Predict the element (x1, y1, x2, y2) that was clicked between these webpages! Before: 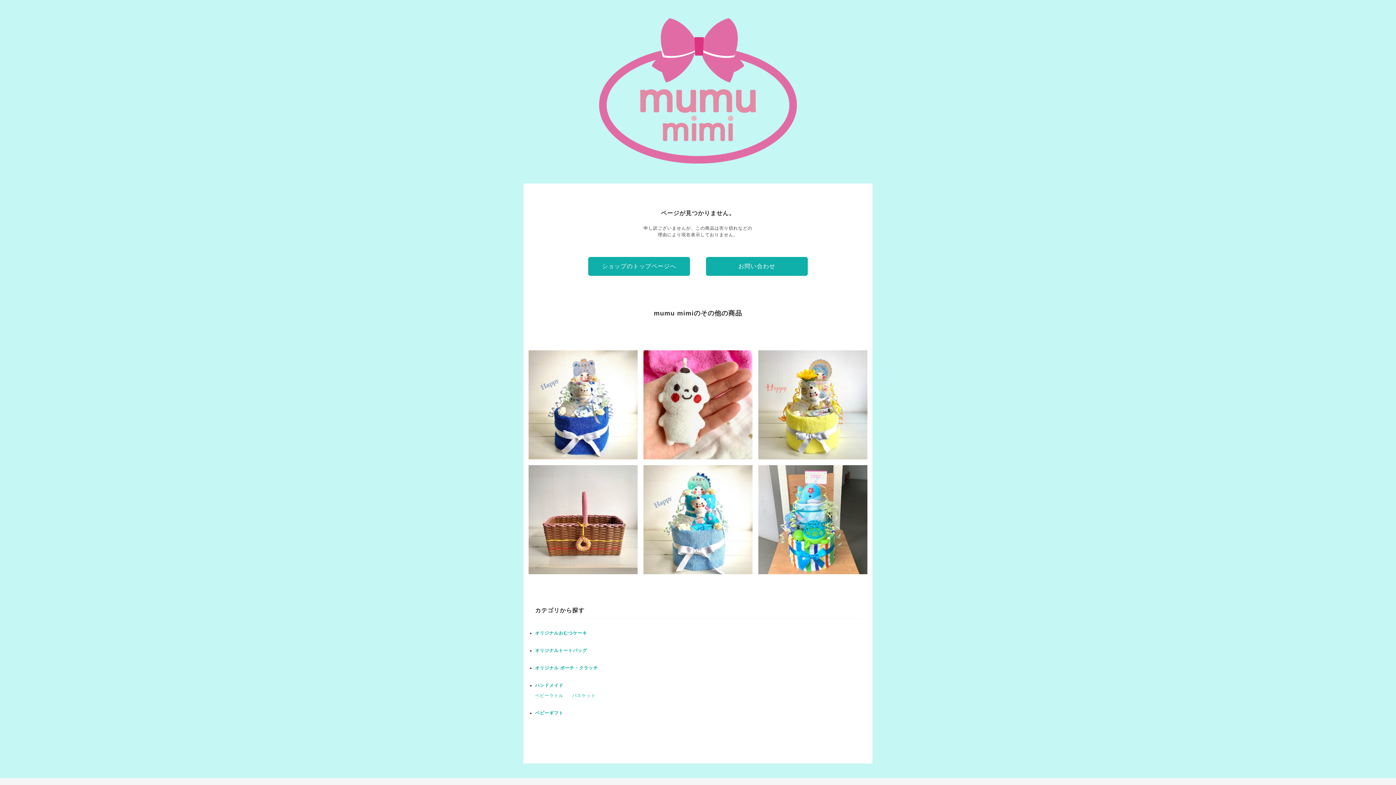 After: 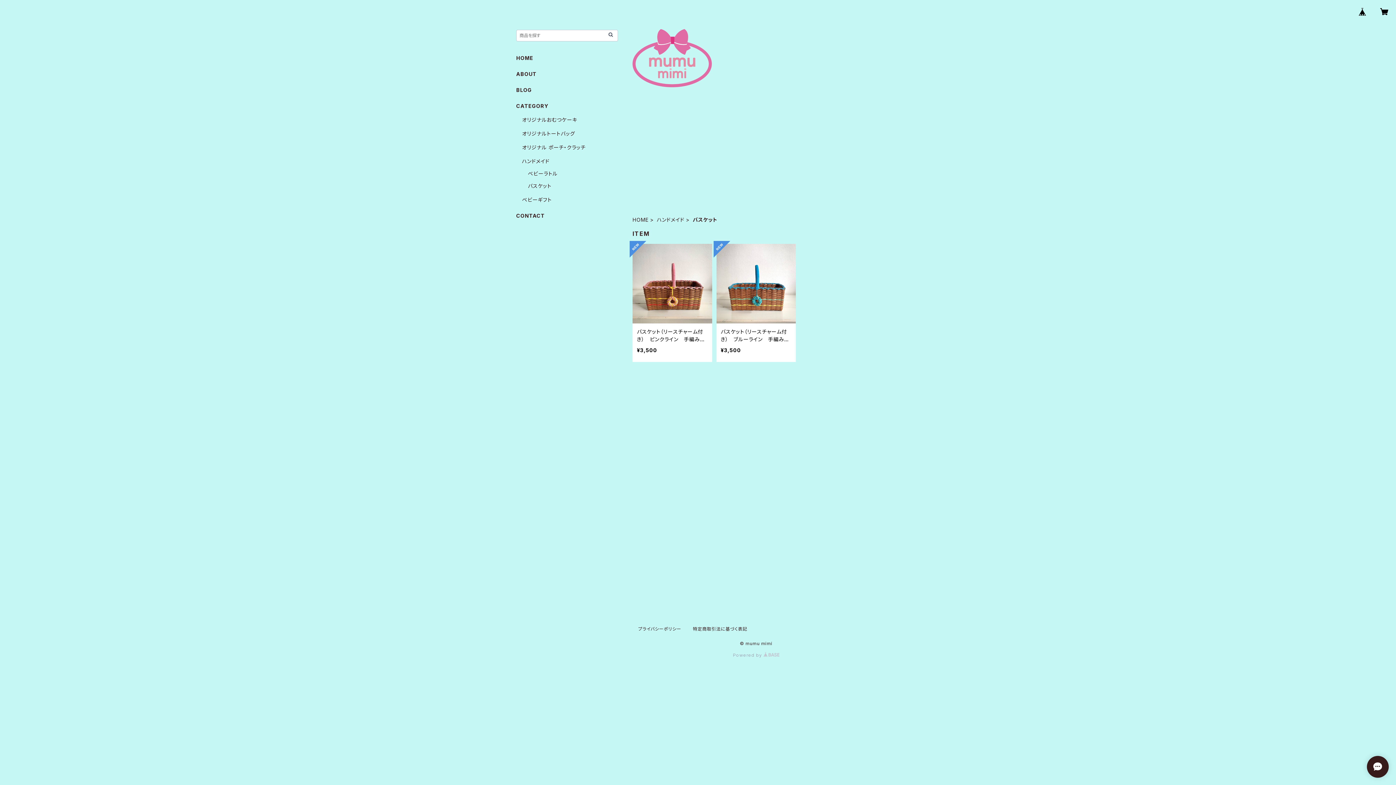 Action: bbox: (572, 693, 596, 698) label: バスケット